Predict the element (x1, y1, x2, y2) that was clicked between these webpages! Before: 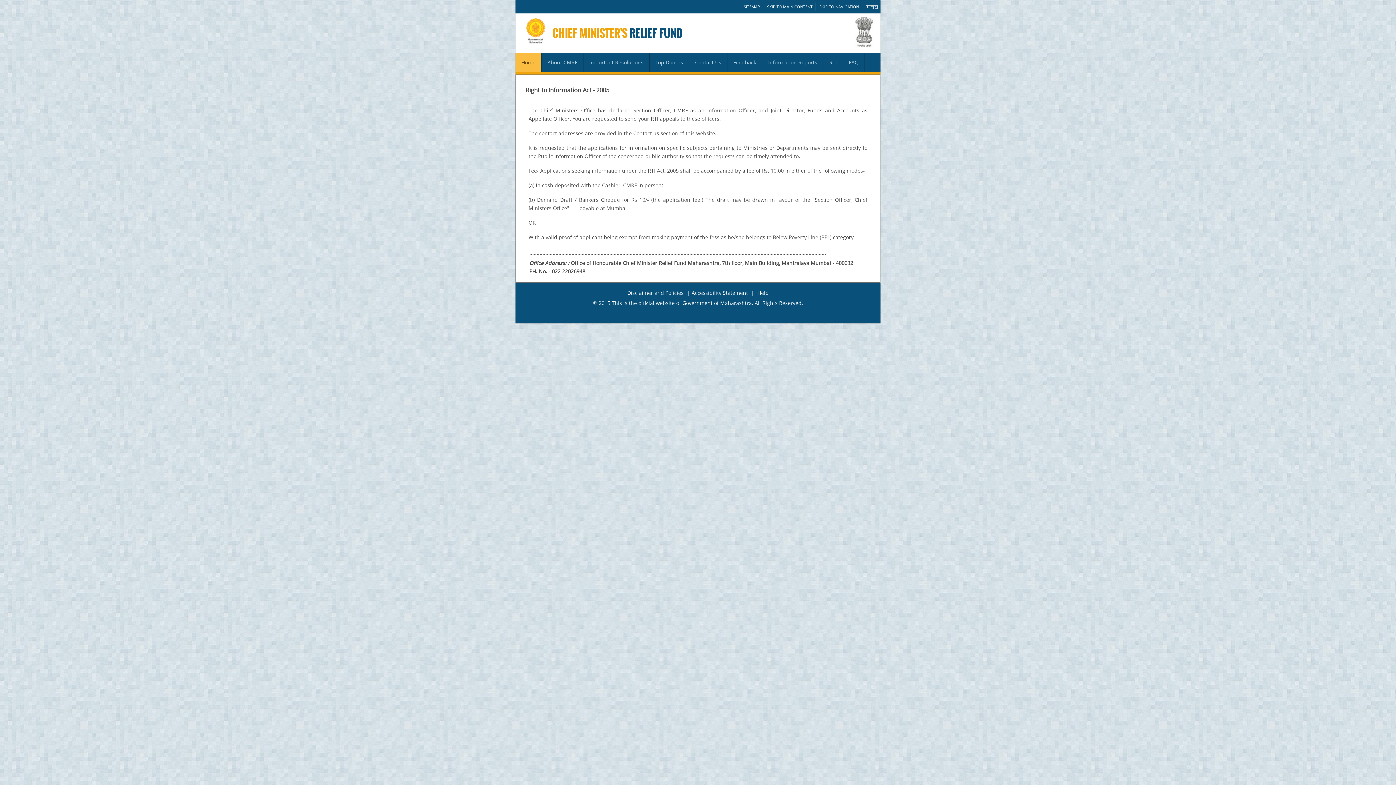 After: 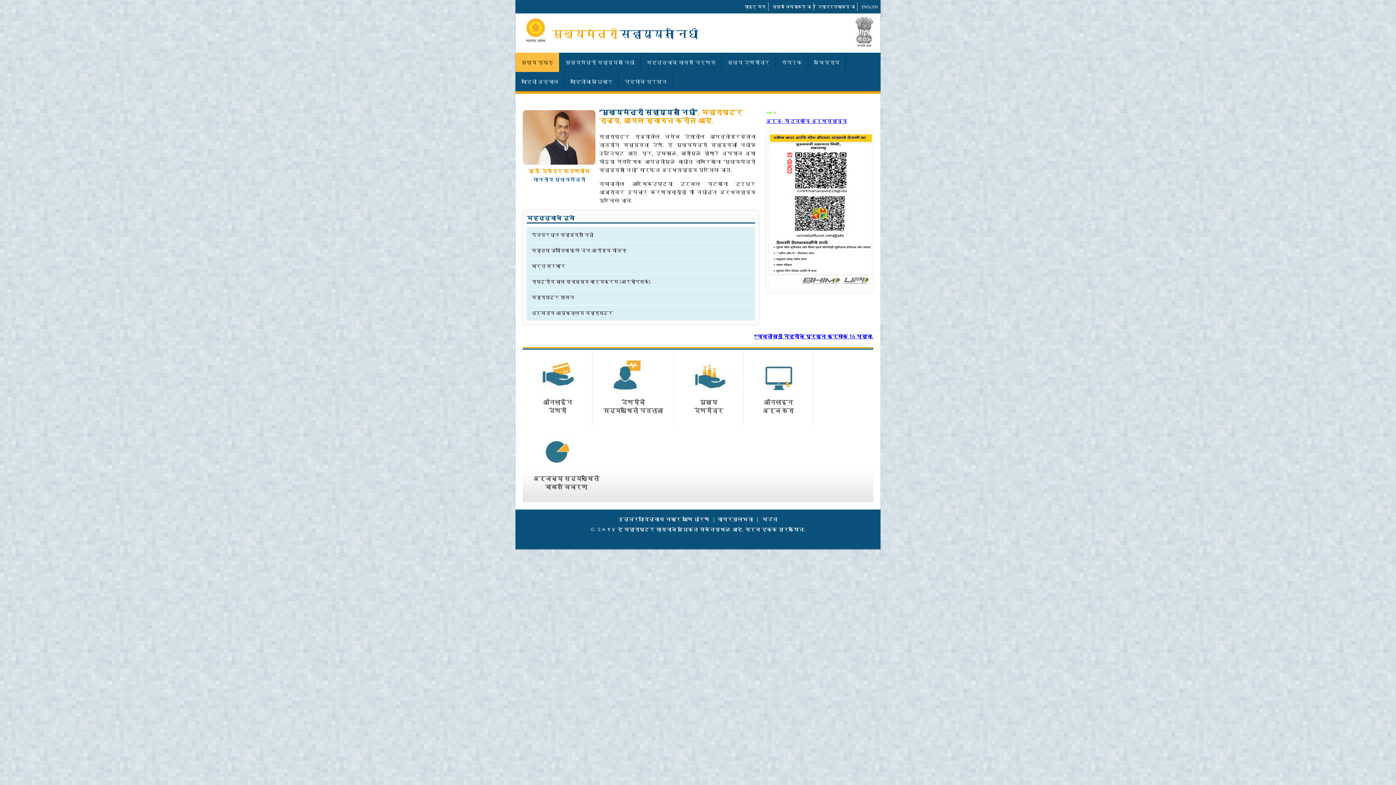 Action: bbox: (863, 2, 880, 10) label: मराठी